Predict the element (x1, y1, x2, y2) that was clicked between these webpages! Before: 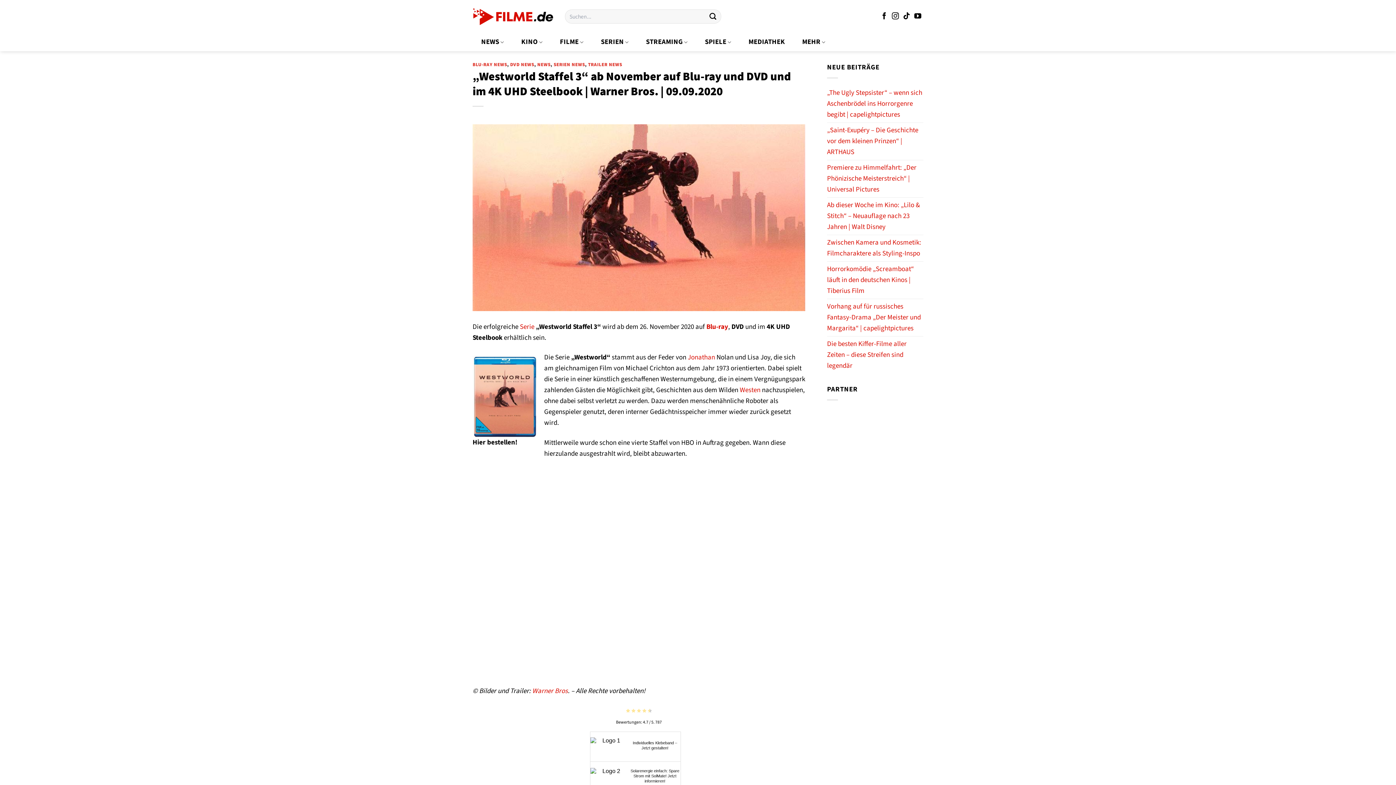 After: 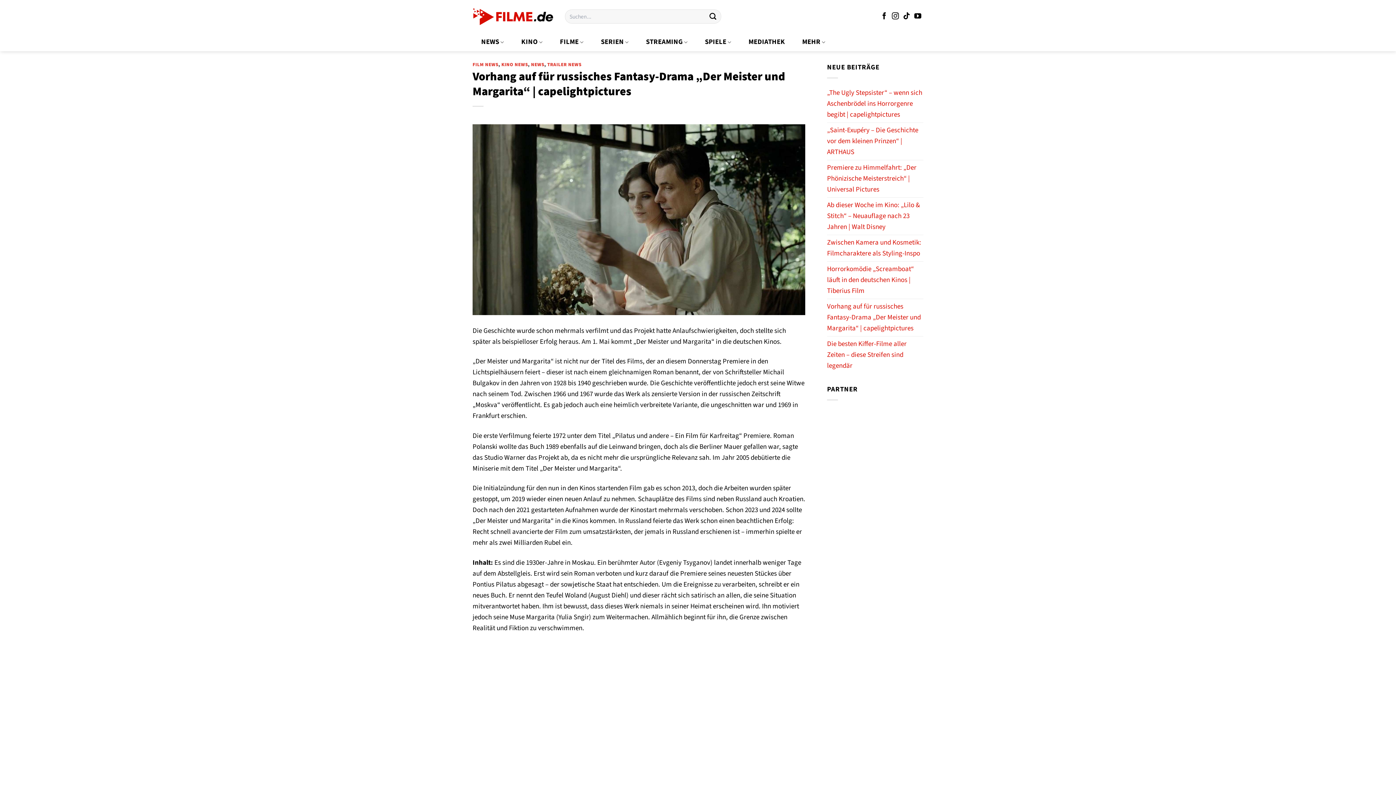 Action: bbox: (827, 299, 923, 336) label: Vorhang auf für russisches Fantasy-Drama „Der Meister und Margarita“ | capelightpictures